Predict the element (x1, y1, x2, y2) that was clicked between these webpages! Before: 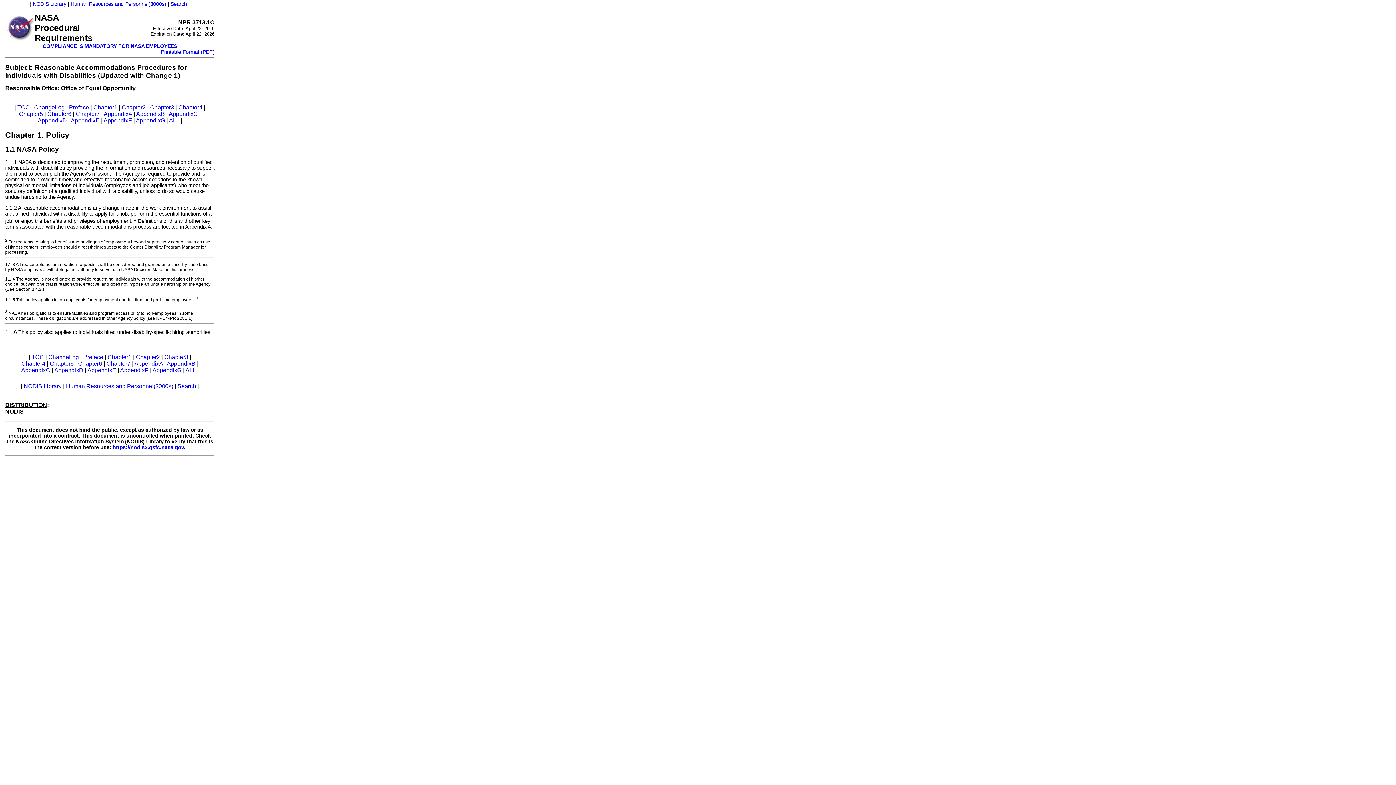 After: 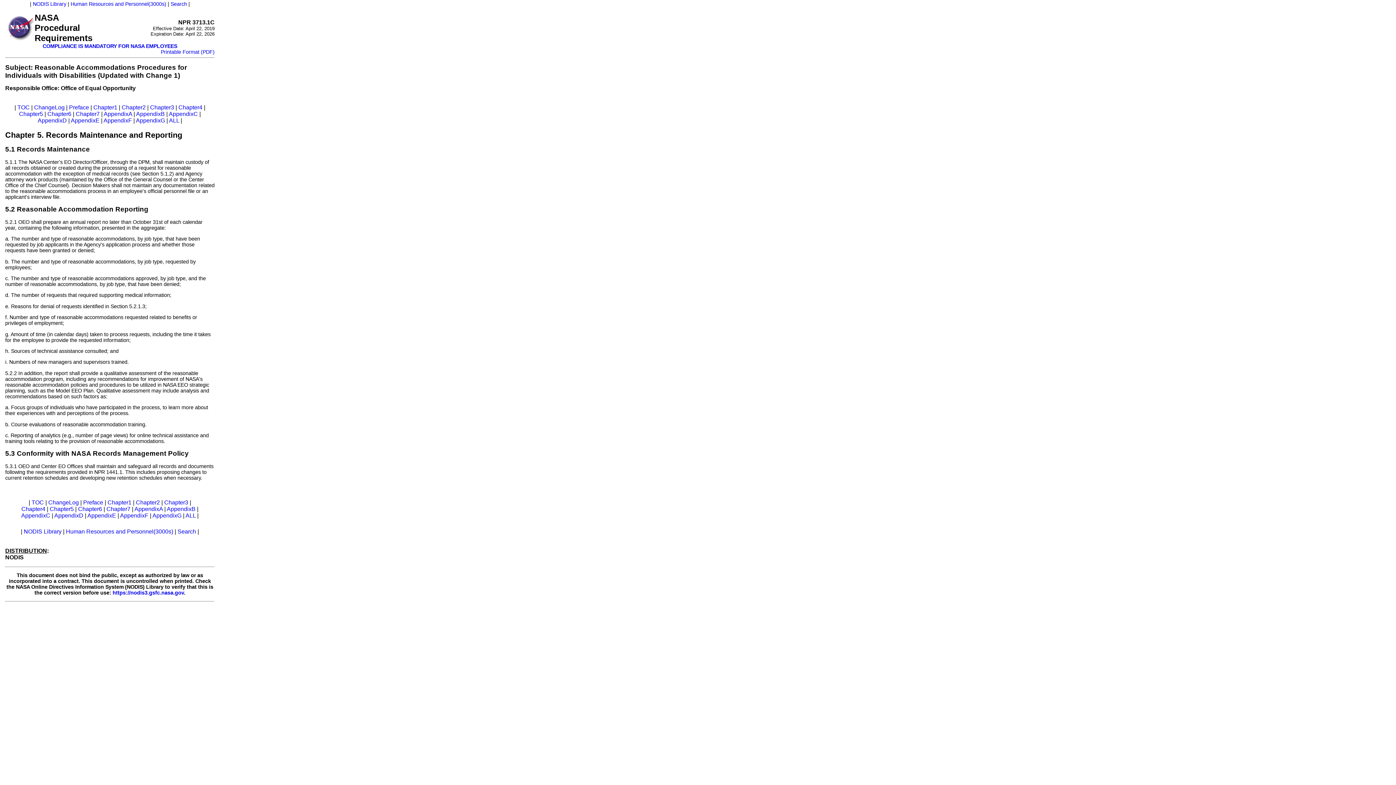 Action: bbox: (19, 111, 43, 117) label: Chapter5